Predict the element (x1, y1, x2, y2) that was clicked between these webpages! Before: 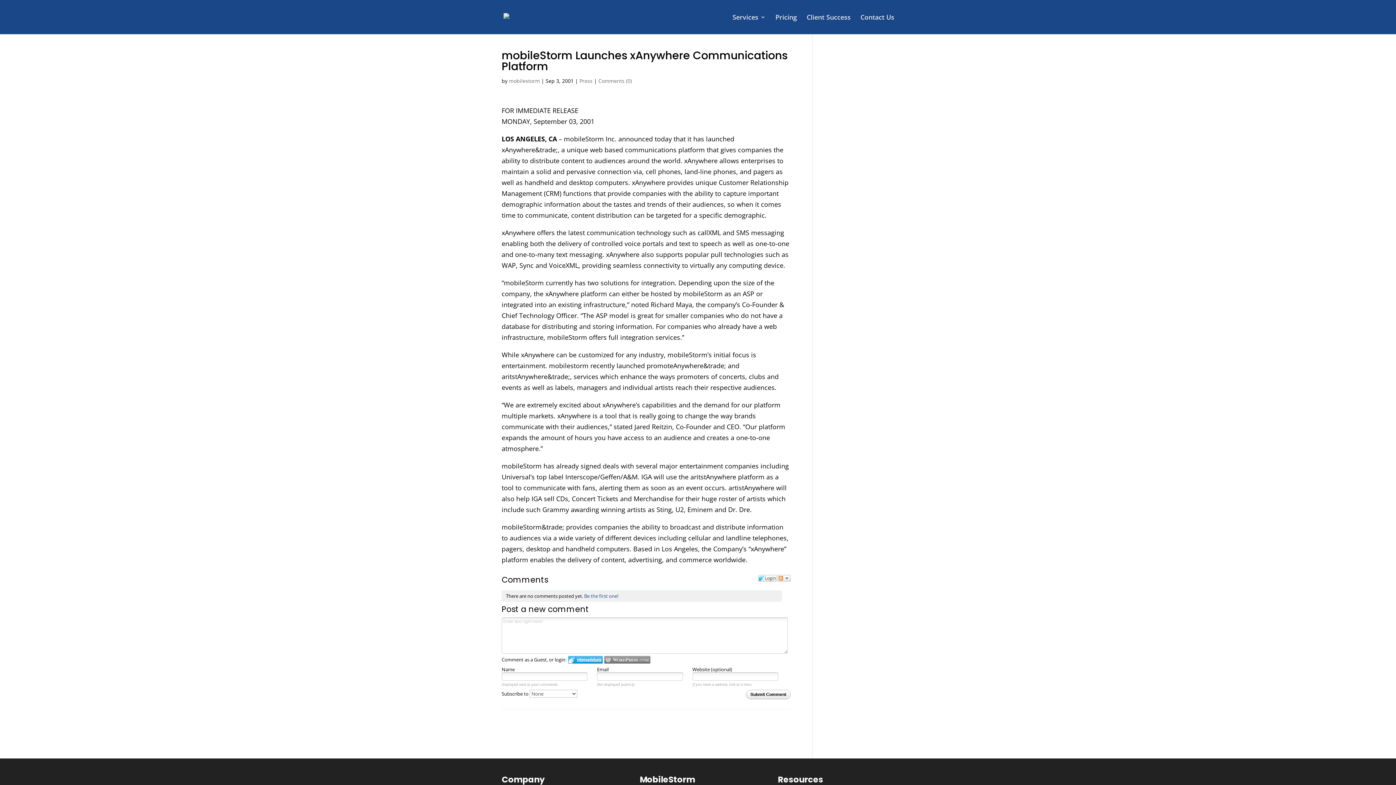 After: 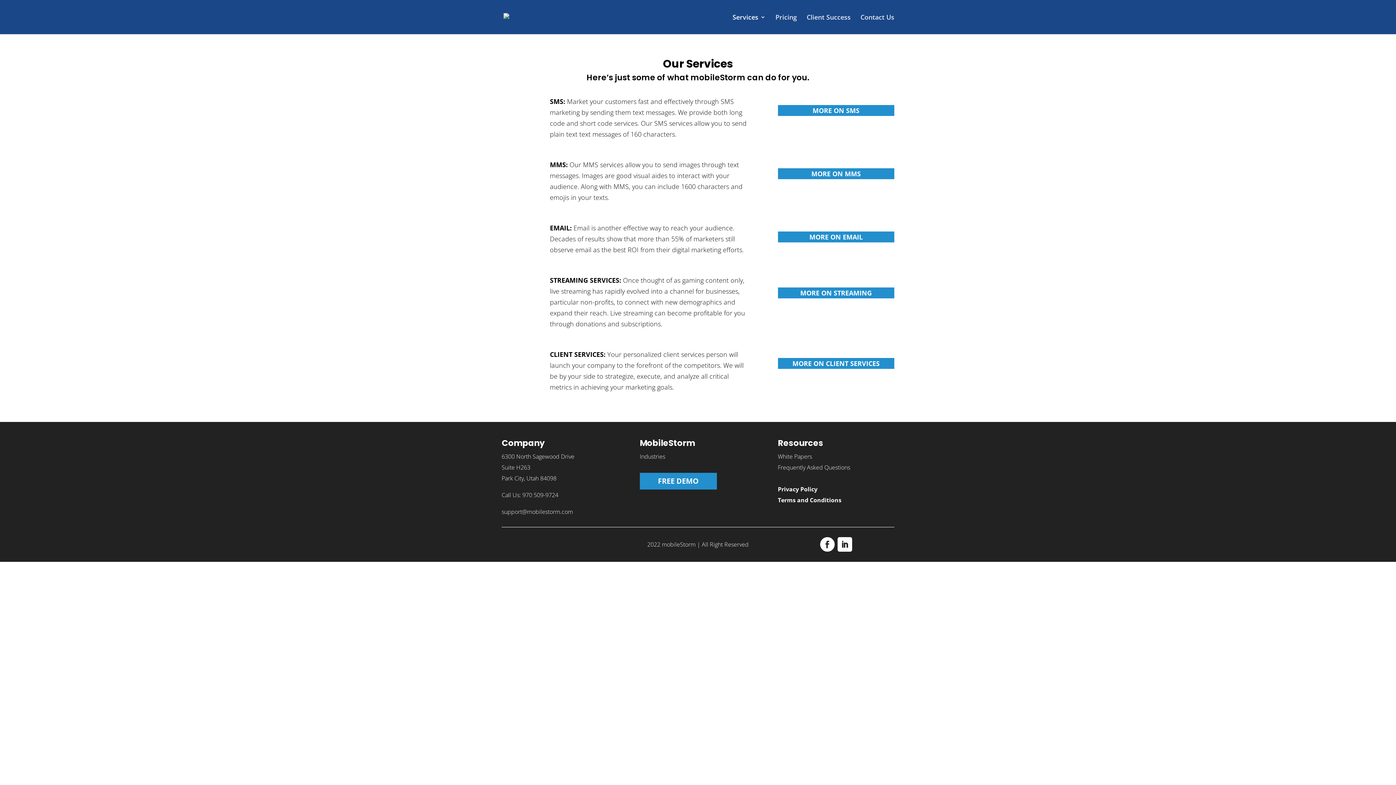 Action: label: Services bbox: (732, 14, 765, 34)